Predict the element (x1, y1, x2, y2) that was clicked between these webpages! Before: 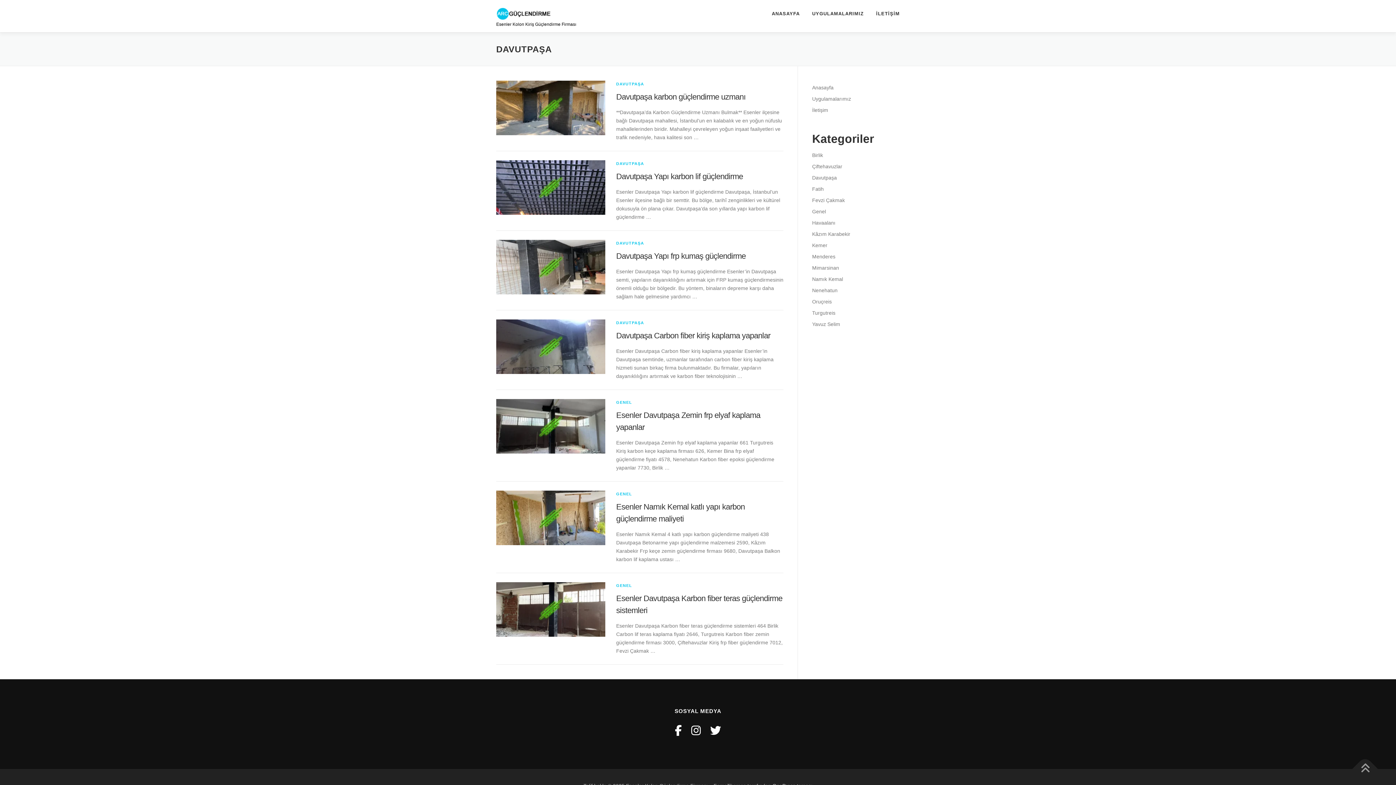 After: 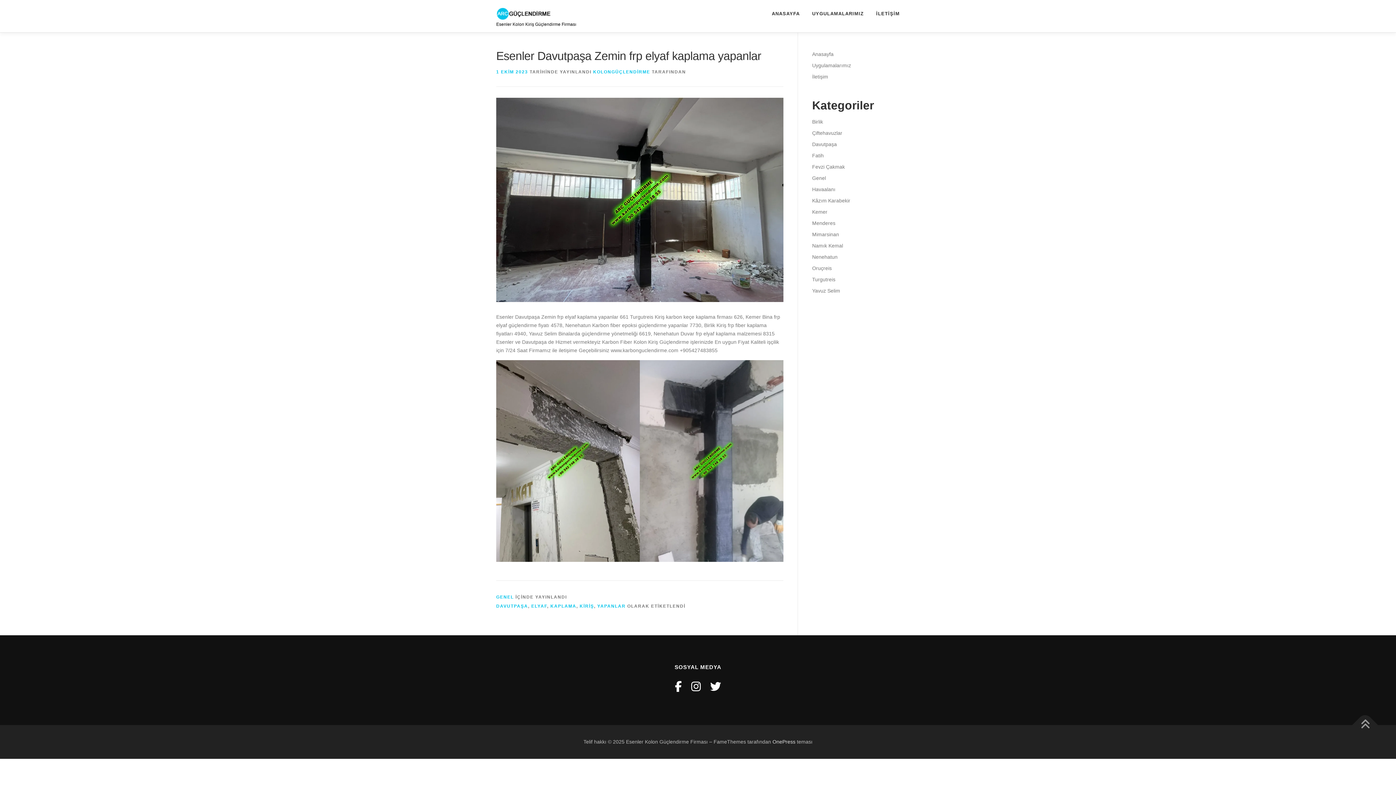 Action: bbox: (496, 423, 605, 428)